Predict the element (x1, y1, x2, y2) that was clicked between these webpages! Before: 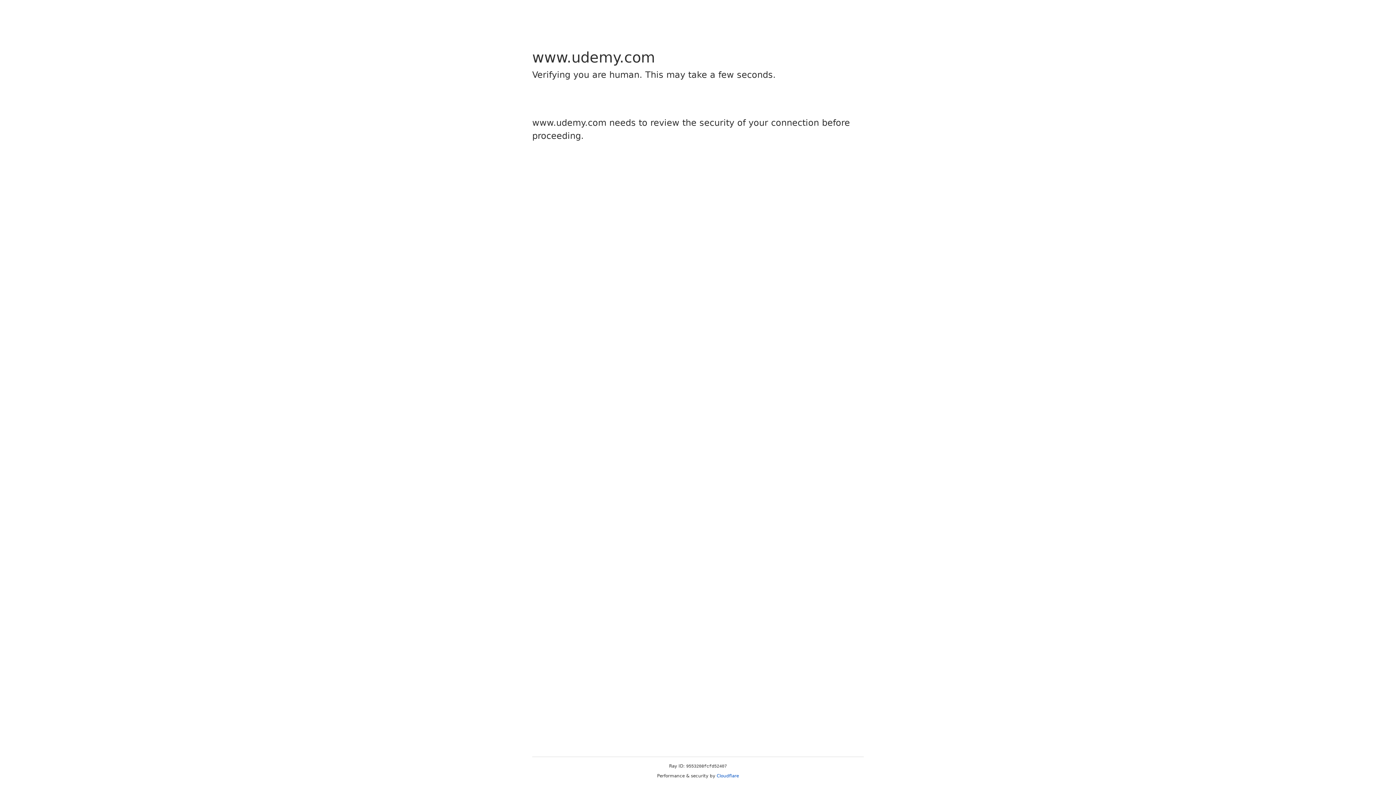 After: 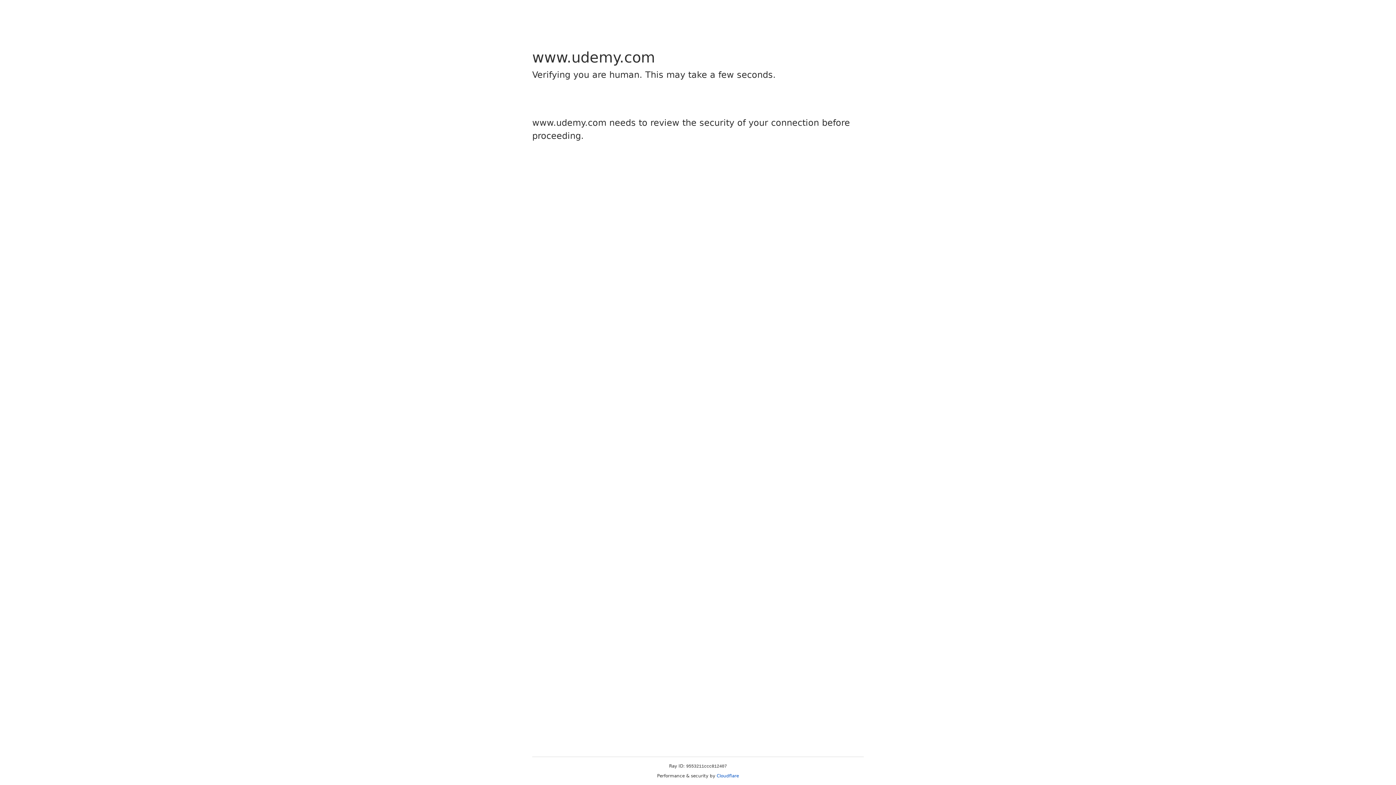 Action: bbox: (716, 773, 739, 778) label: Cloudflare